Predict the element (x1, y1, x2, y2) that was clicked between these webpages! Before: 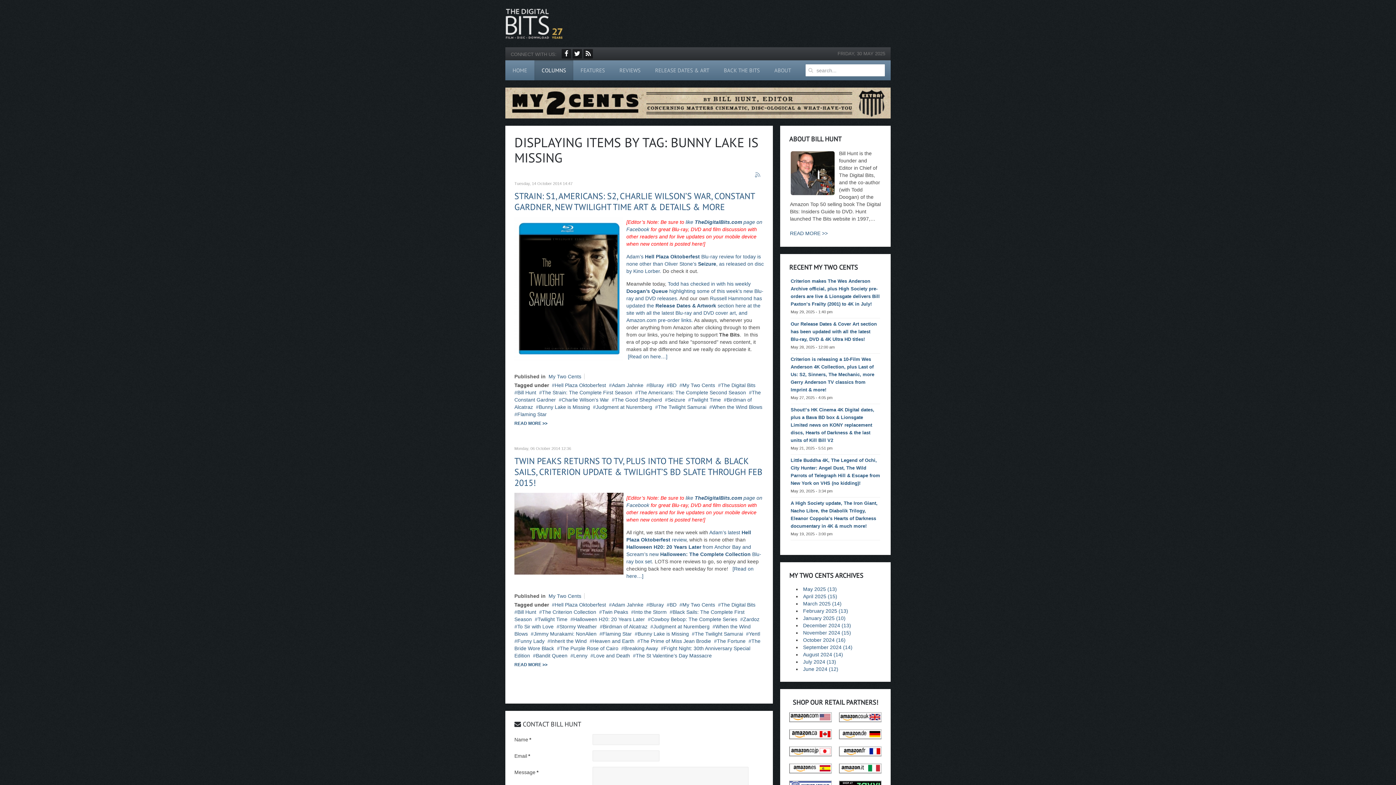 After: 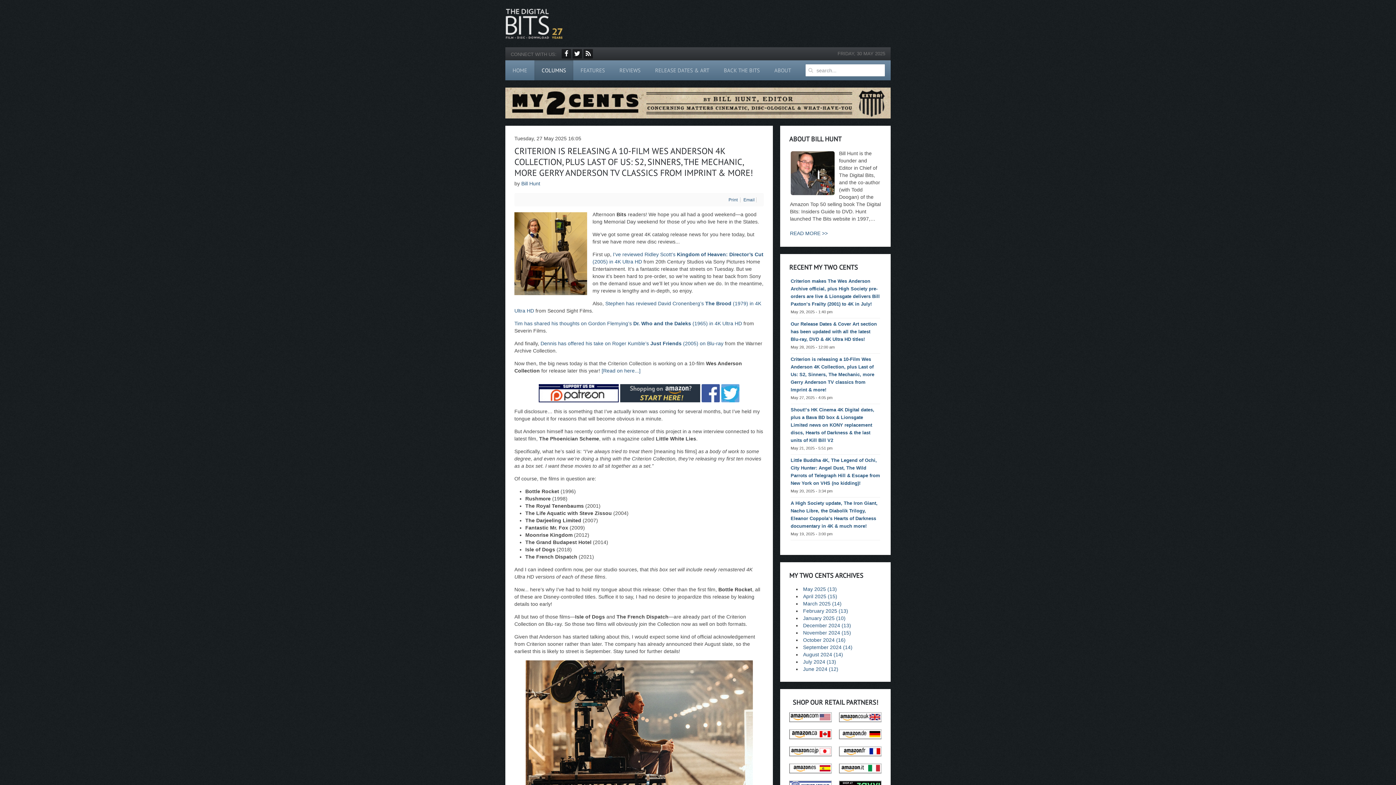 Action: bbox: (790, 356, 874, 392) label: Criterion is releasing a 10-Film Wes Anderson 4K Collection, plus Last of Us: S2, Sinners, The Mechanic, more Gerry Anderson TV classics from Imprint & more!